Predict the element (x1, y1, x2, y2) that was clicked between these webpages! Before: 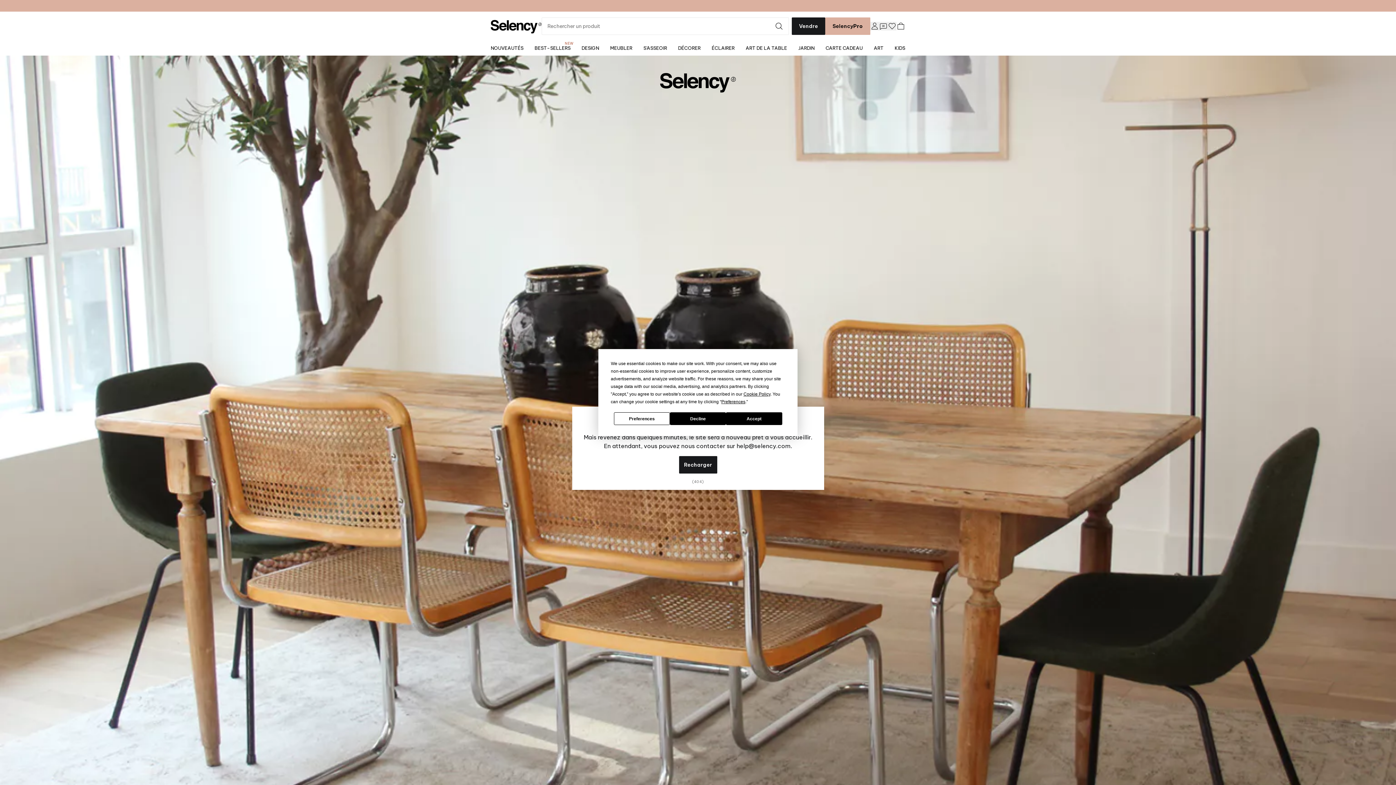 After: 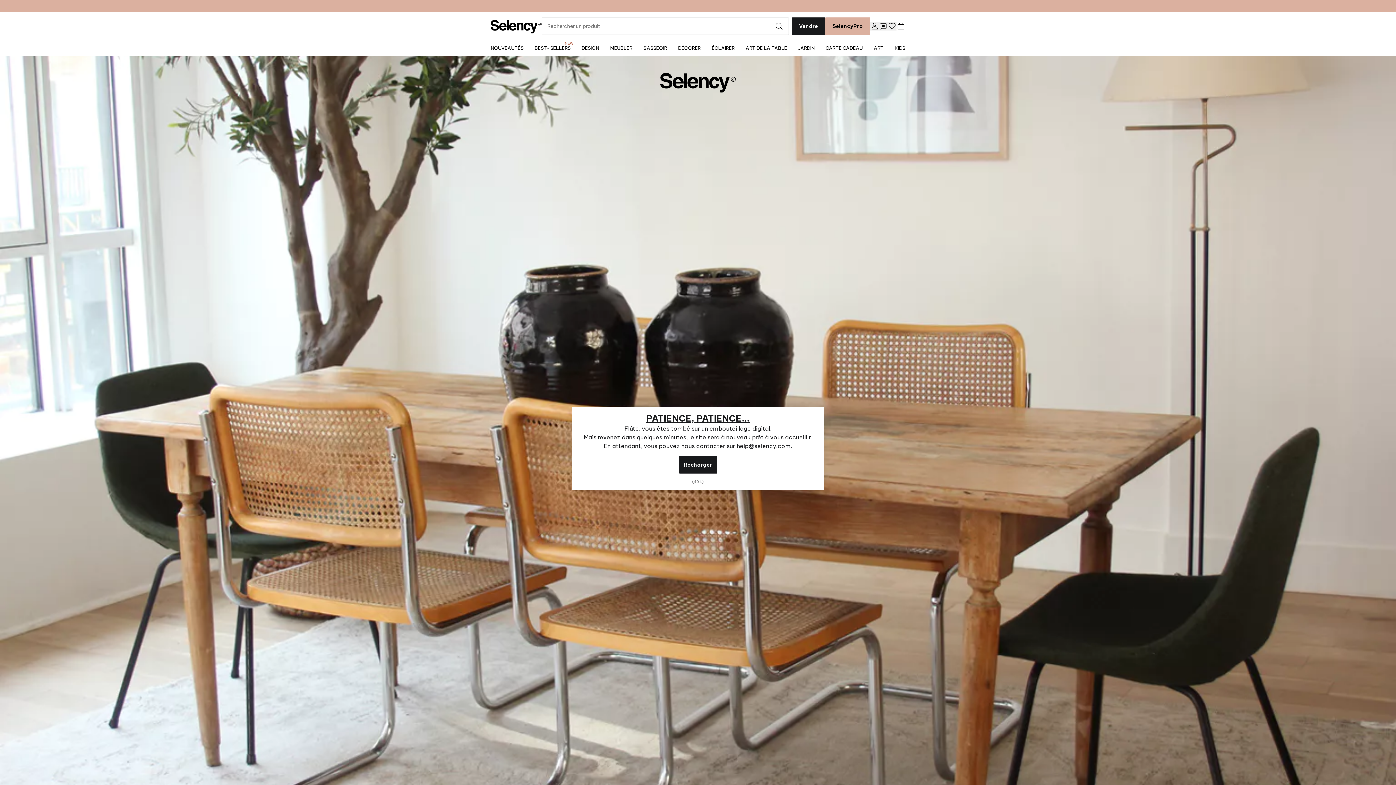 Action: bbox: (670, 412, 726, 425) label: Decline